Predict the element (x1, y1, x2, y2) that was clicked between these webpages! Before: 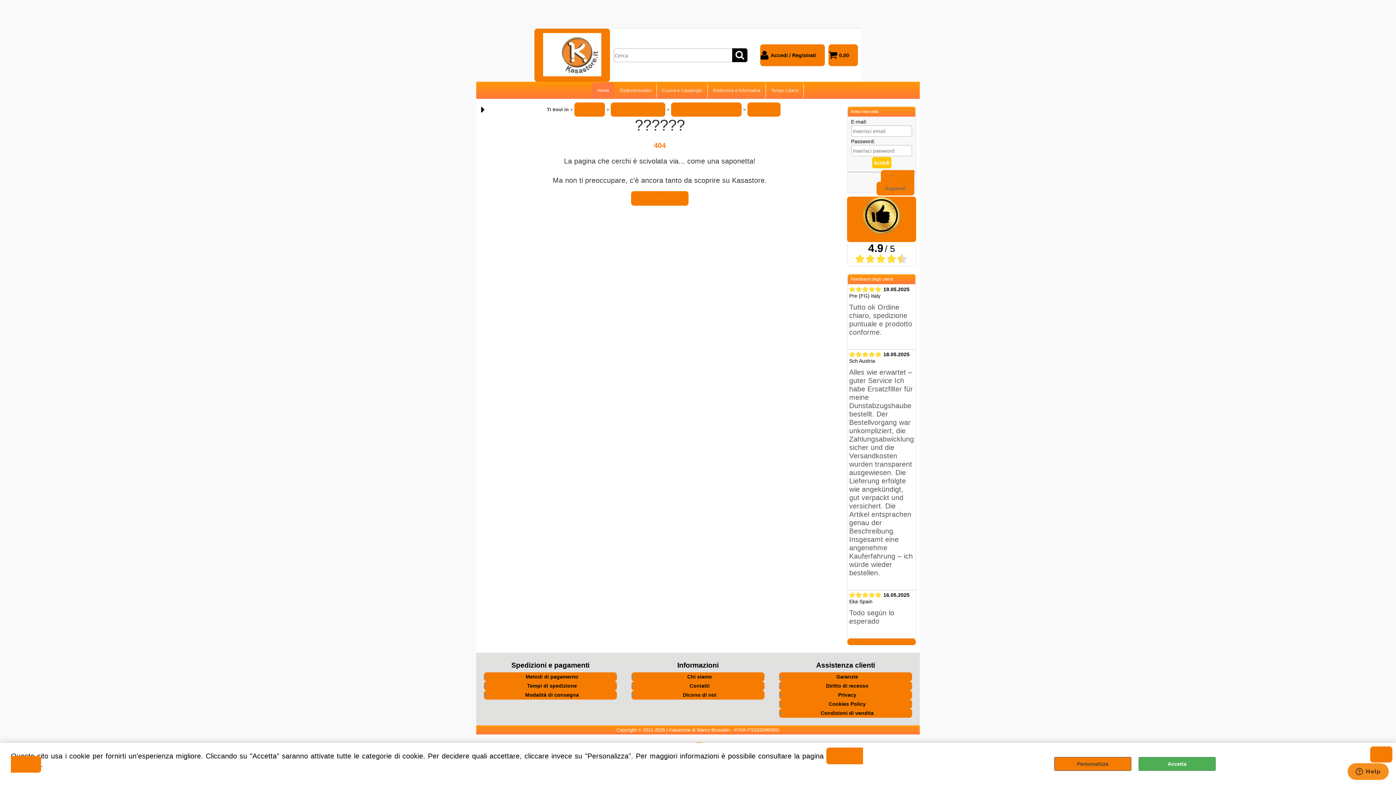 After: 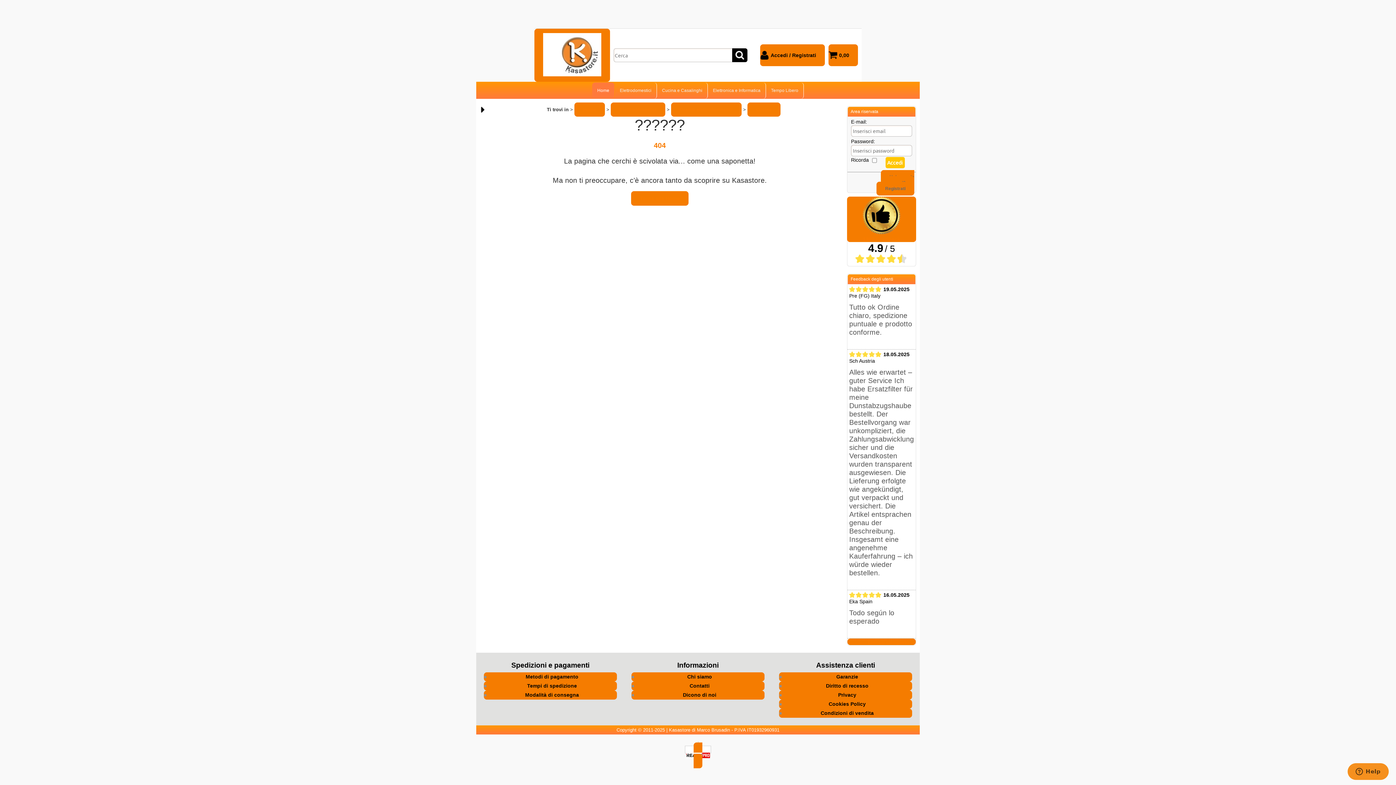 Action: bbox: (1138, 757, 1216, 771) label: Accetta